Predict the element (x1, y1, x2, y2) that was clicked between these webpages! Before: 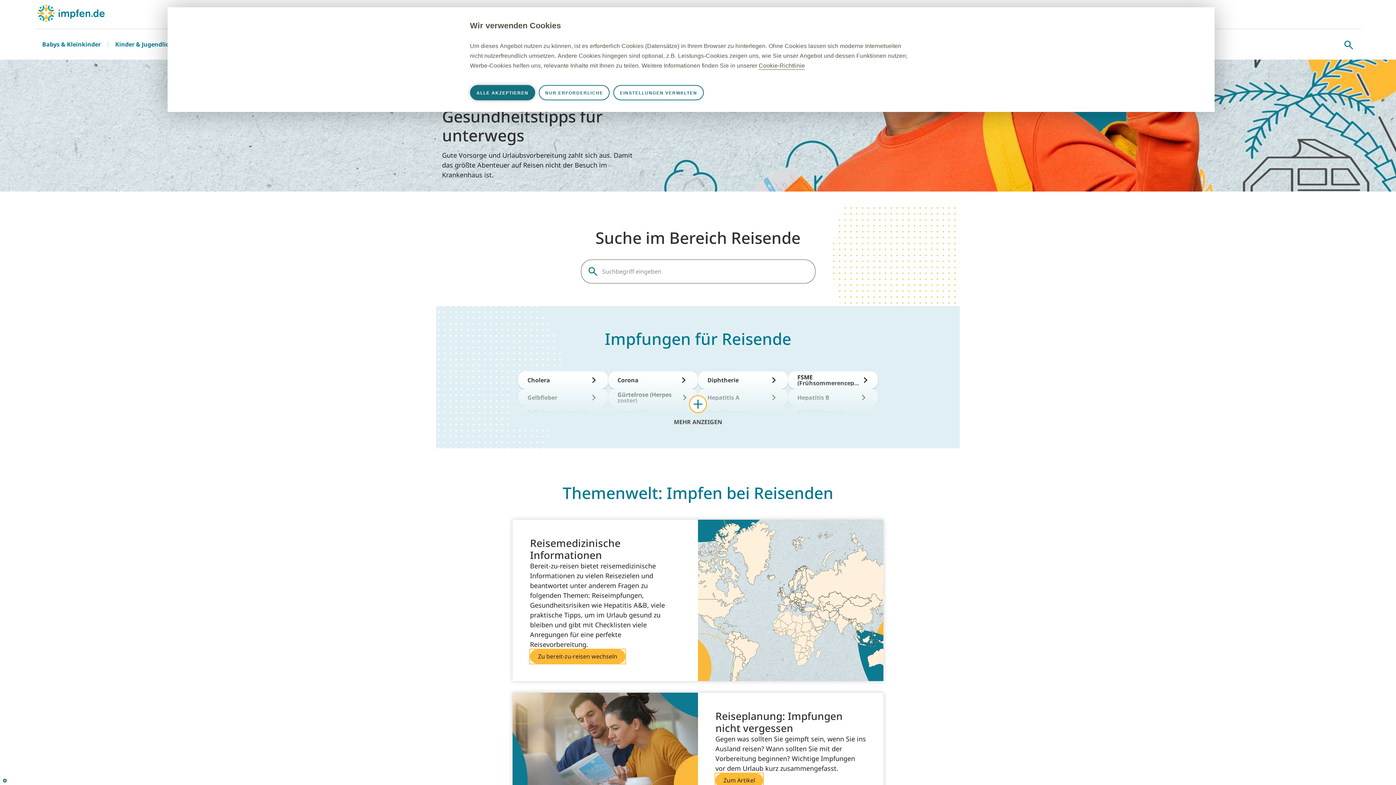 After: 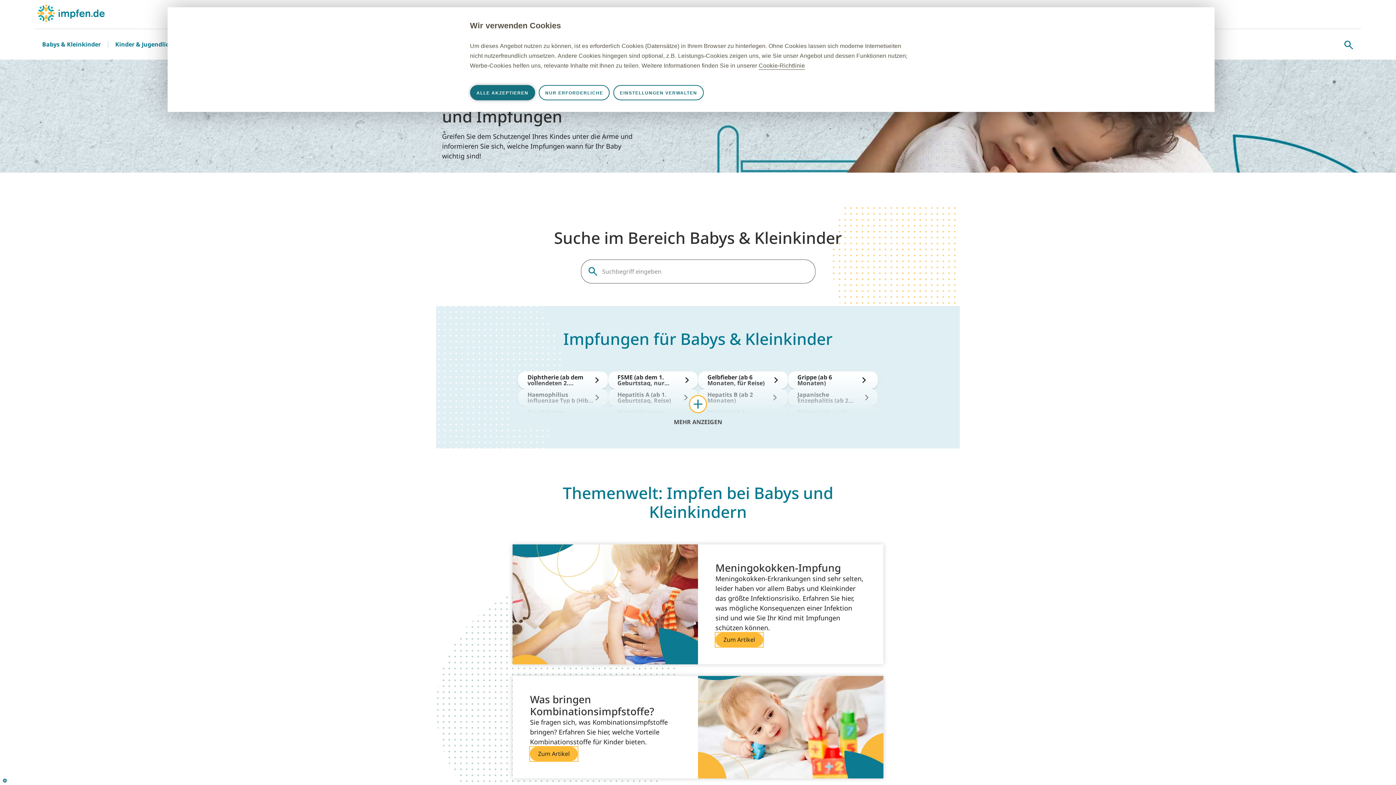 Action: label: Babys & Kleinkinder bbox: (42, 41, 100, 47)